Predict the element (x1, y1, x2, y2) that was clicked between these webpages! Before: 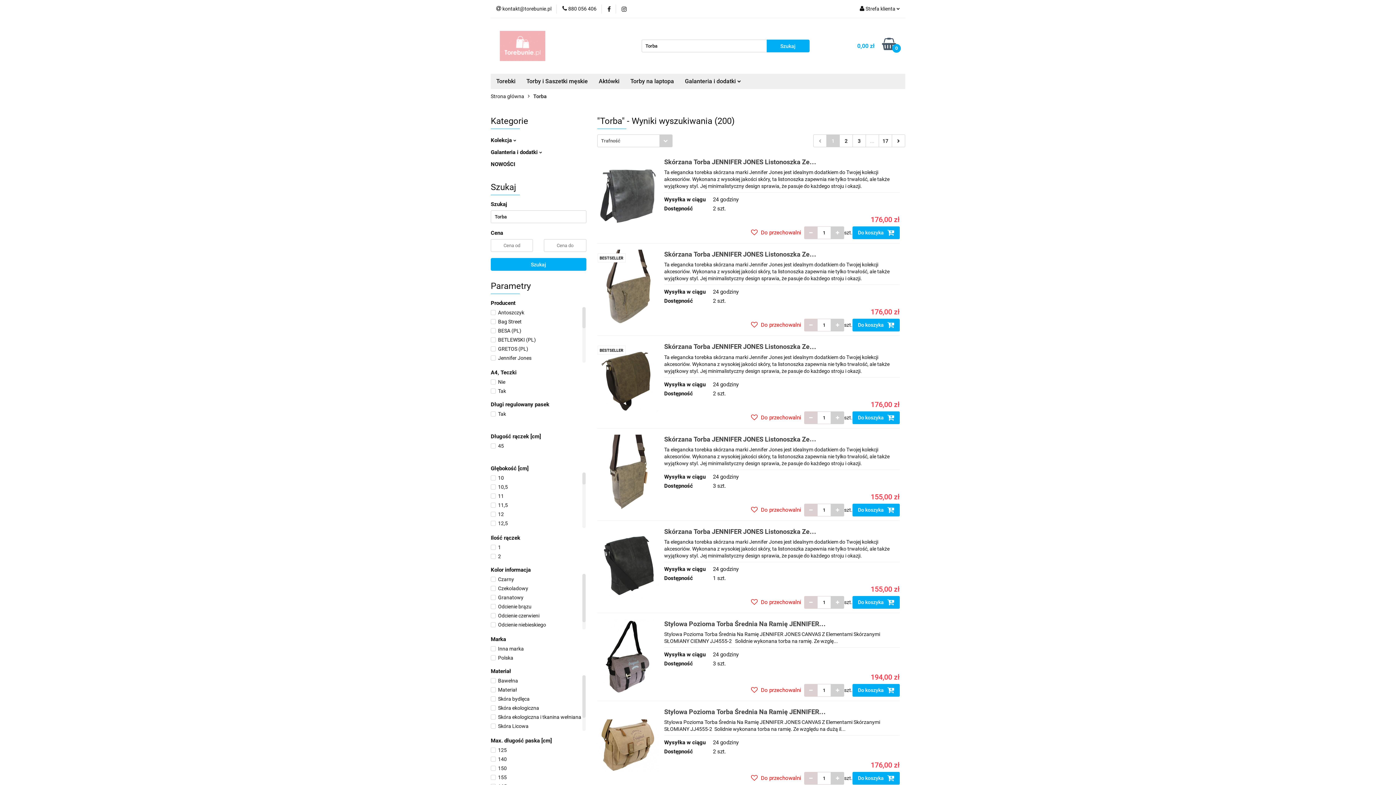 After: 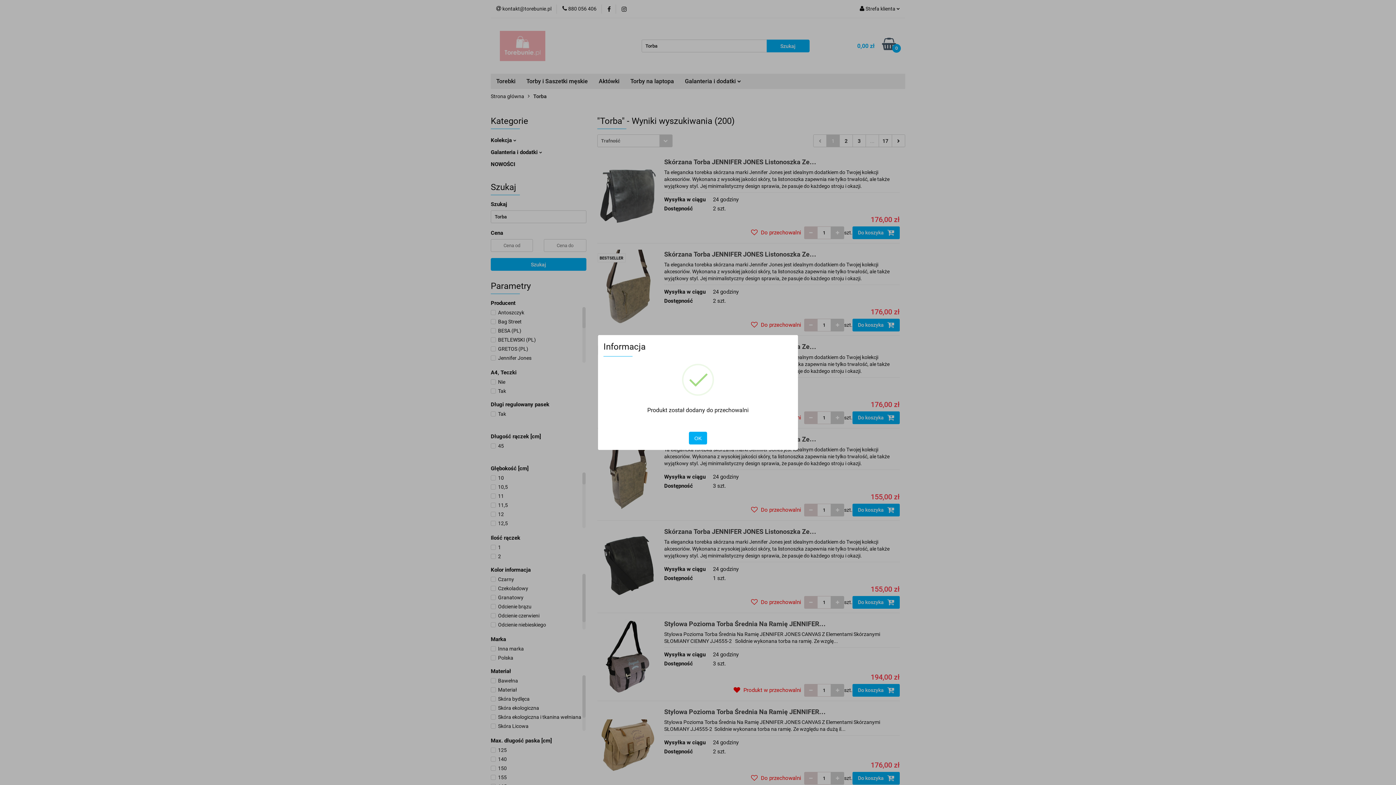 Action: label:  Do przechowalni bbox: (760, 671, 806, 679)